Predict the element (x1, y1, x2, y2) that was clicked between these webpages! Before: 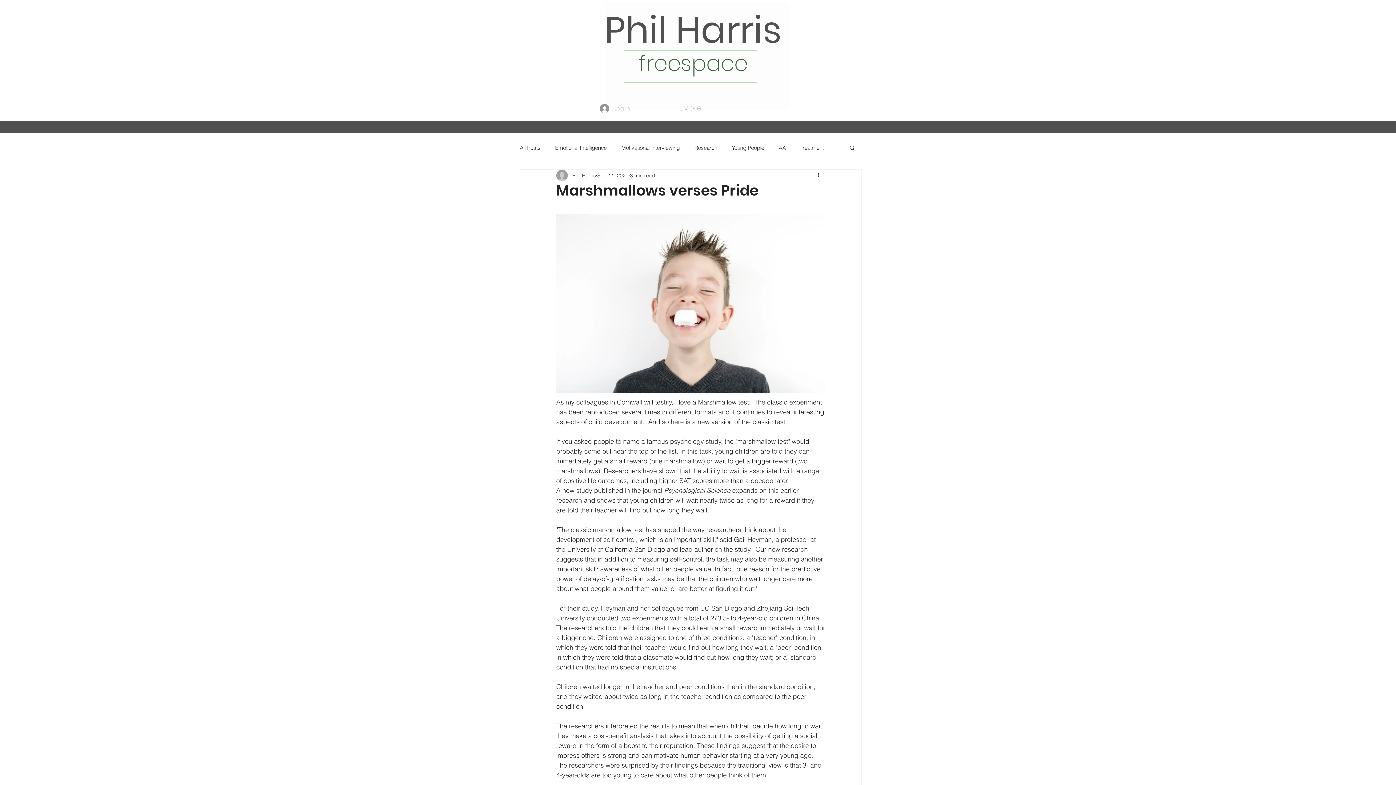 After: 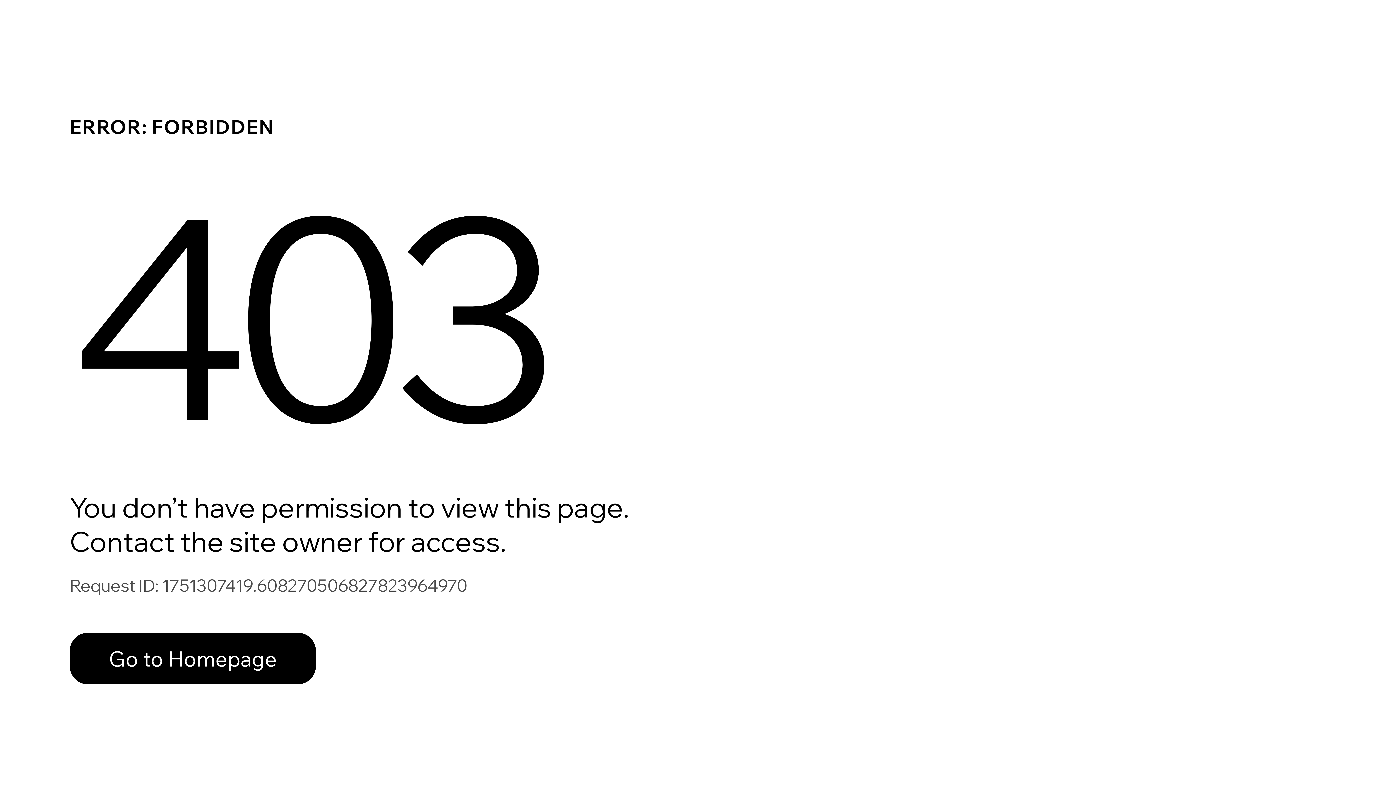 Action: bbox: (572, 171, 596, 179) label: Phil Harris